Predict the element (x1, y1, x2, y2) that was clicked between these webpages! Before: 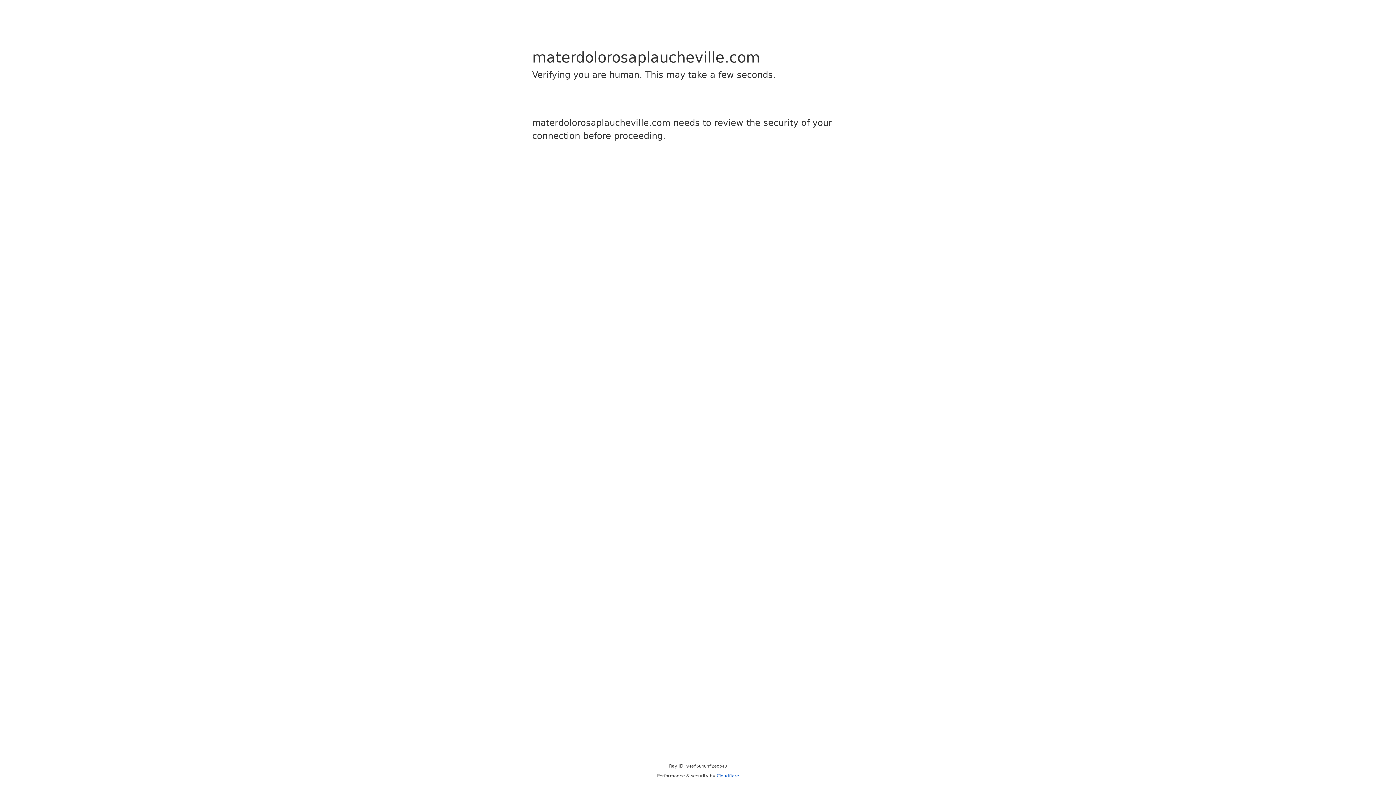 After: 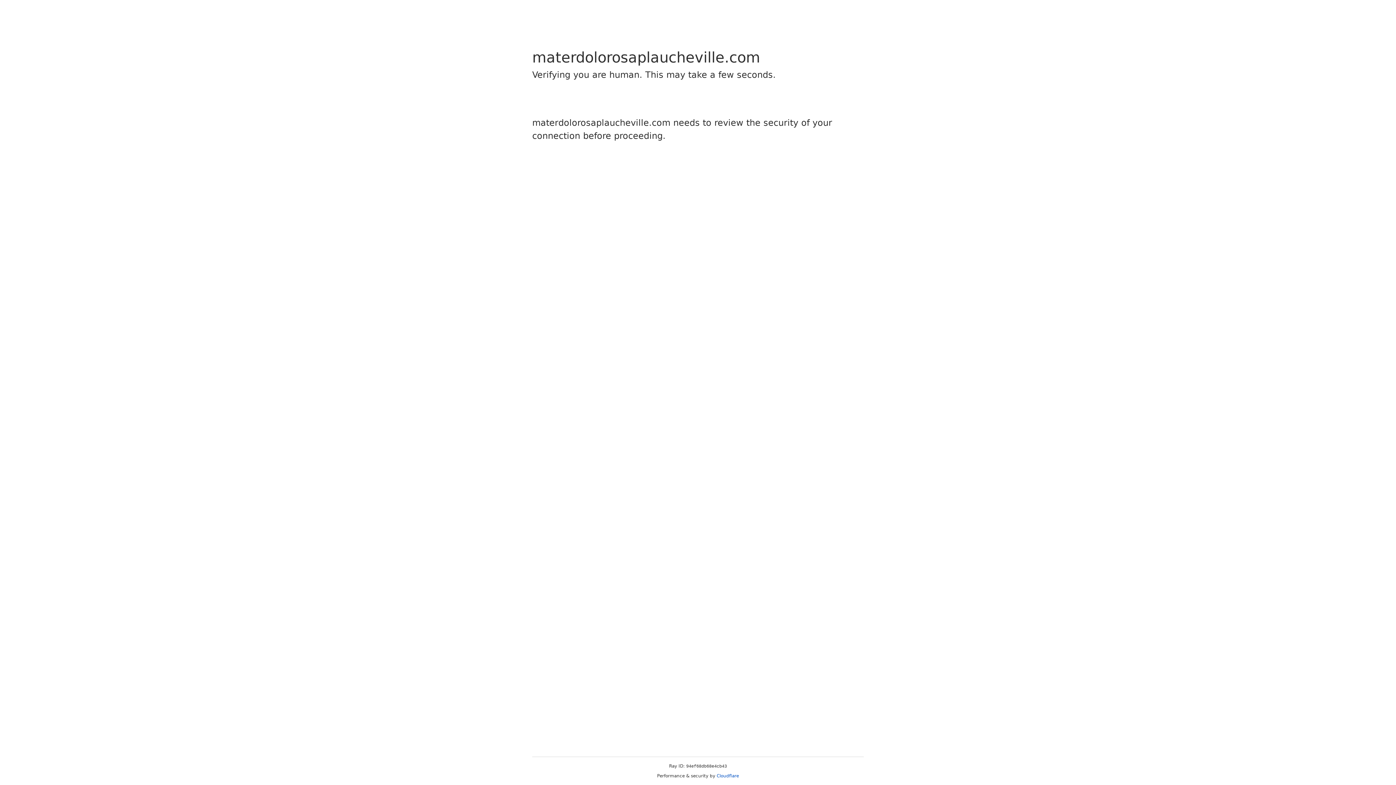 Action: bbox: (716, 773, 739, 778) label: Cloudflare